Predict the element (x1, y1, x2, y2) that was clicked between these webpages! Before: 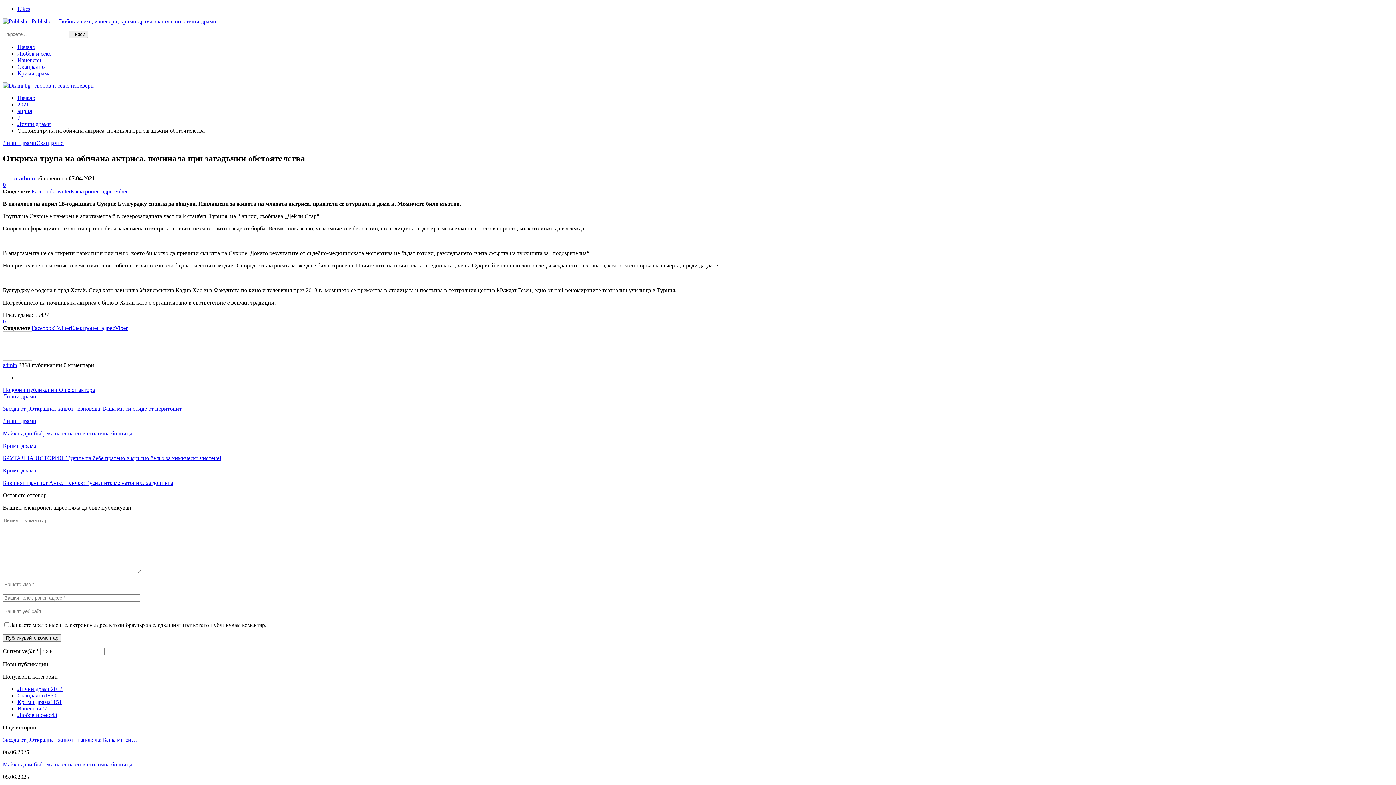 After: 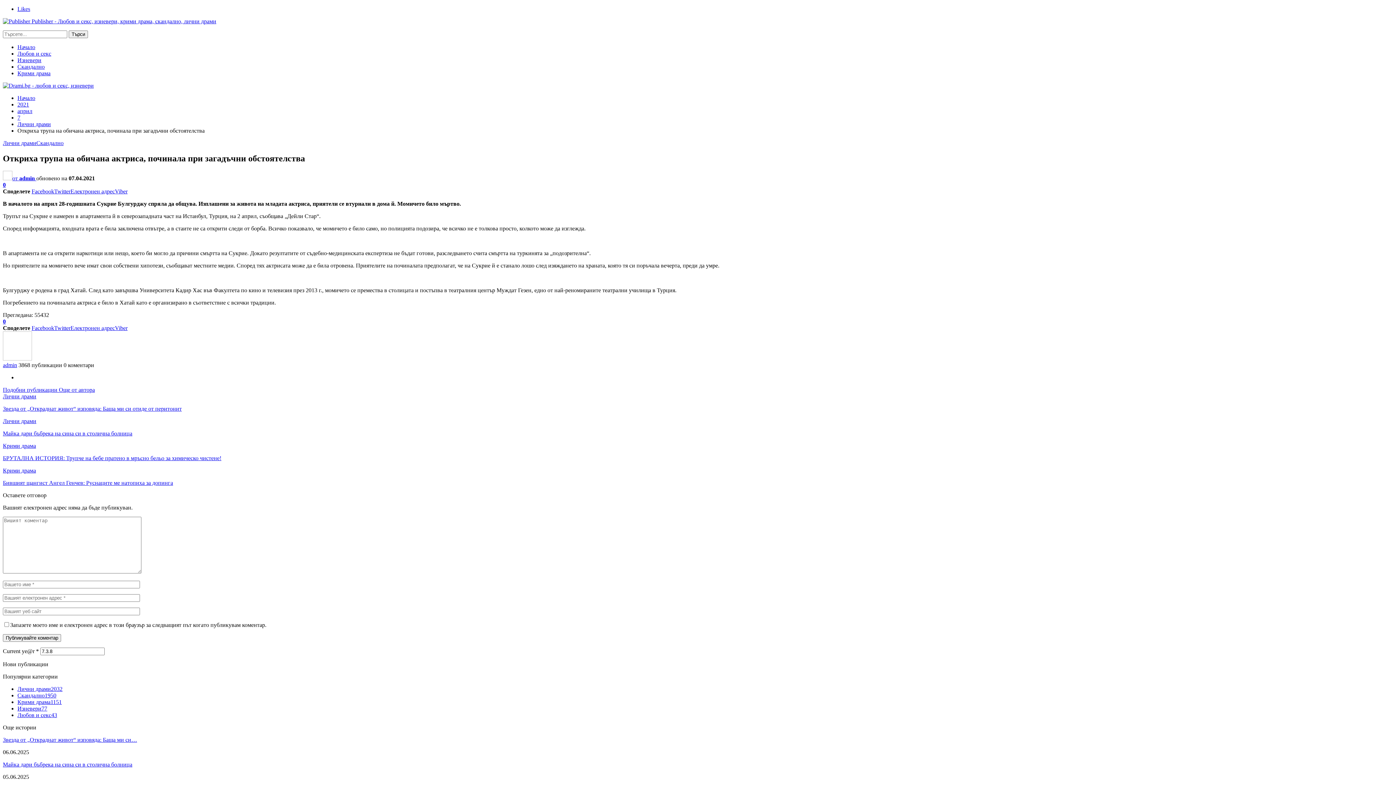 Action: label: 0 bbox: (2, 181, 5, 187)